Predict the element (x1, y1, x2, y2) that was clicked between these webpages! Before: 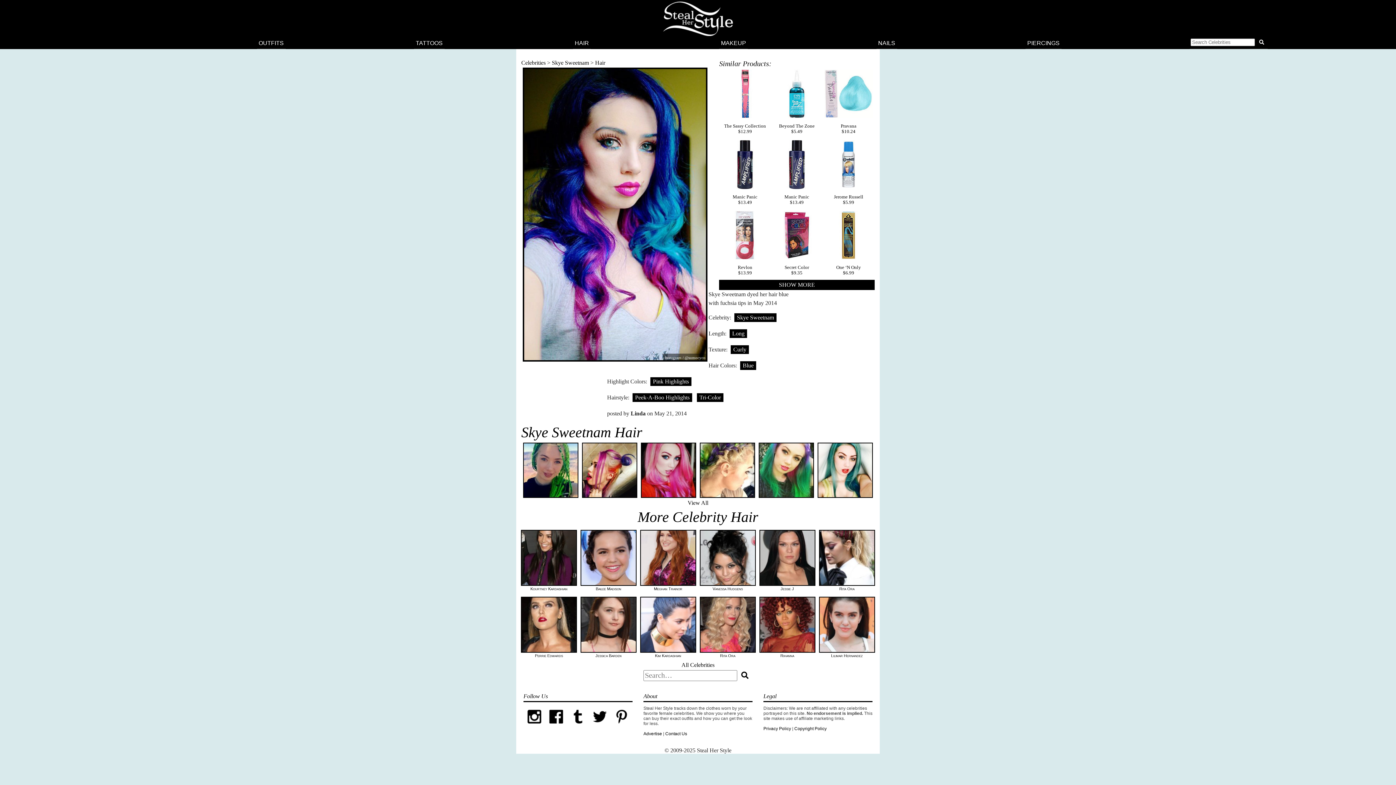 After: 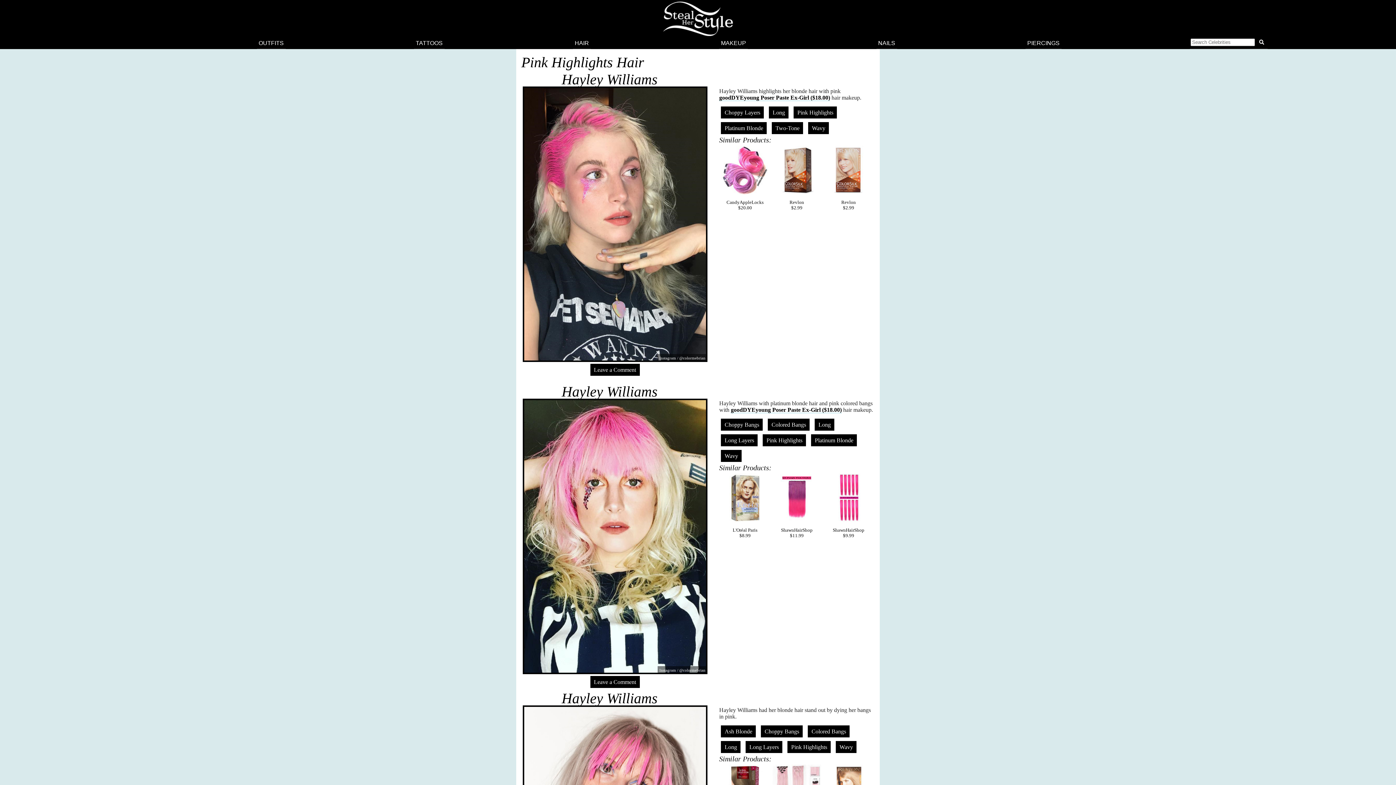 Action: bbox: (650, 377, 691, 386) label: Pink Highlights